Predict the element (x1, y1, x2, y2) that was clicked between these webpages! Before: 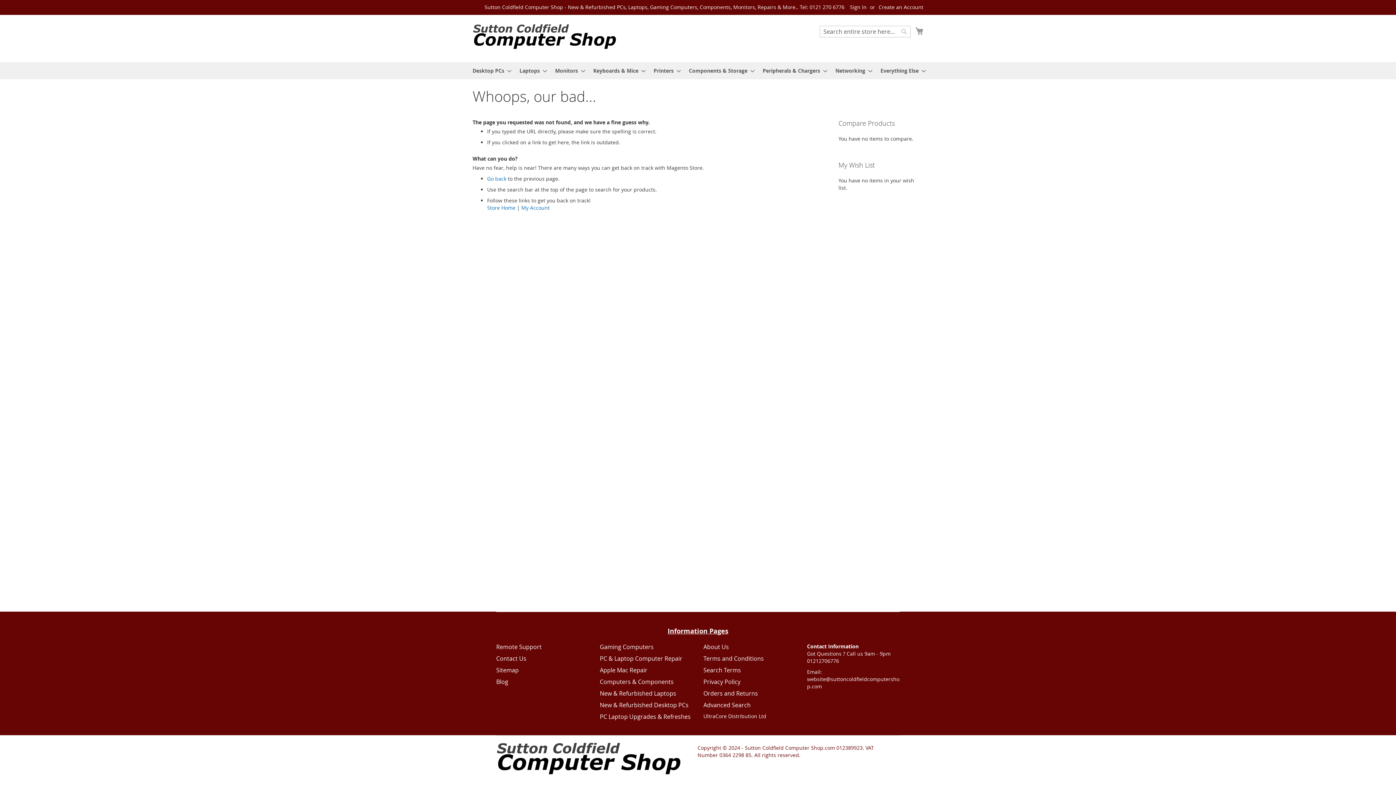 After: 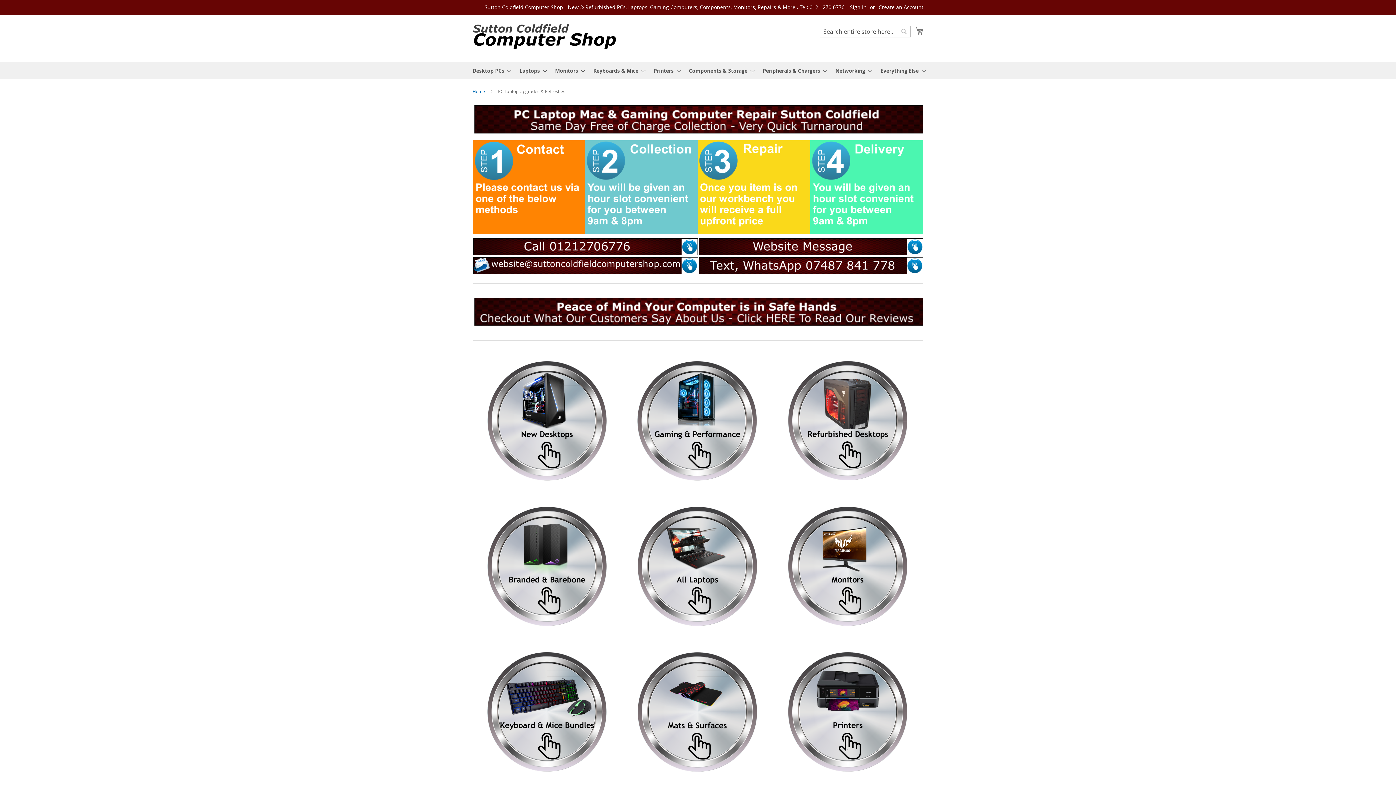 Action: bbox: (600, 713, 690, 720) label: PC Laptop Upgrades & Refreshes